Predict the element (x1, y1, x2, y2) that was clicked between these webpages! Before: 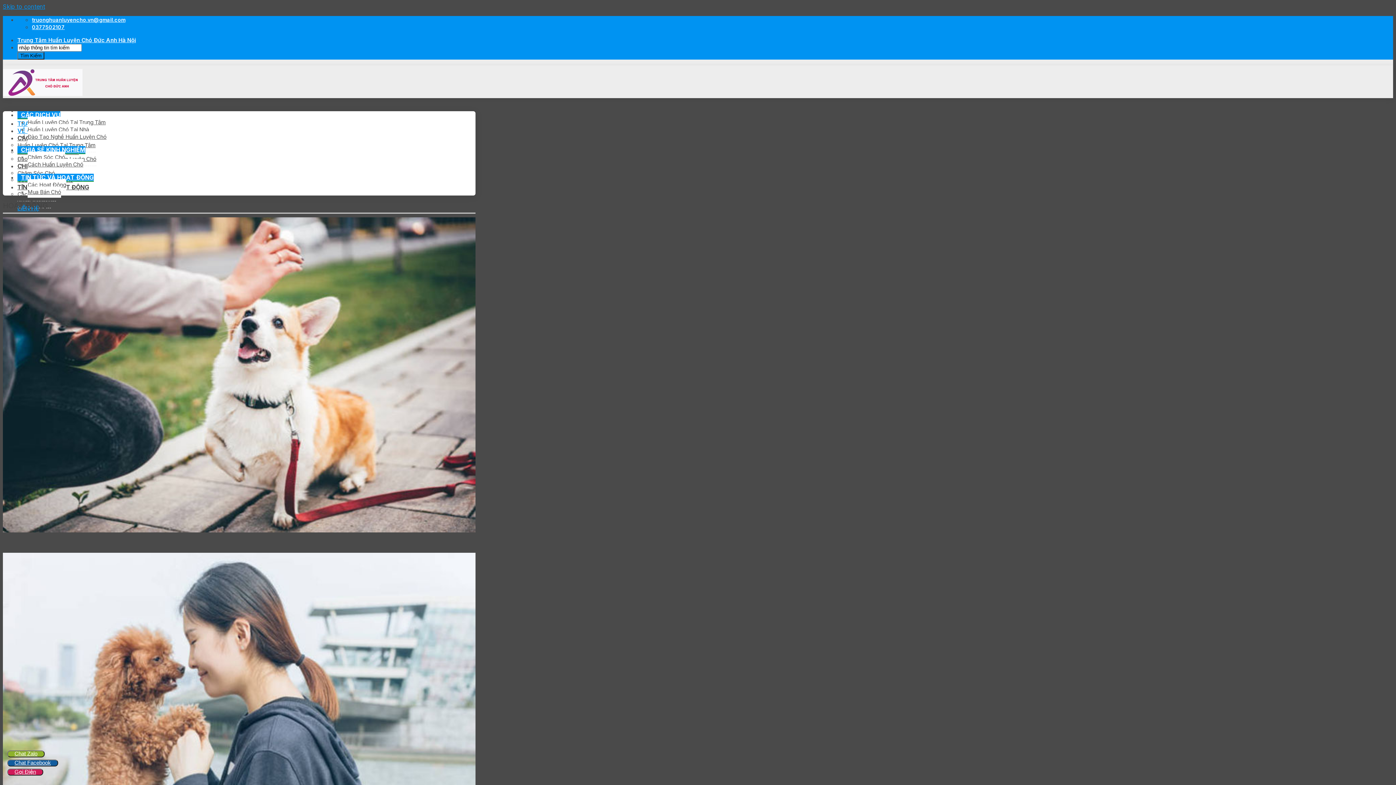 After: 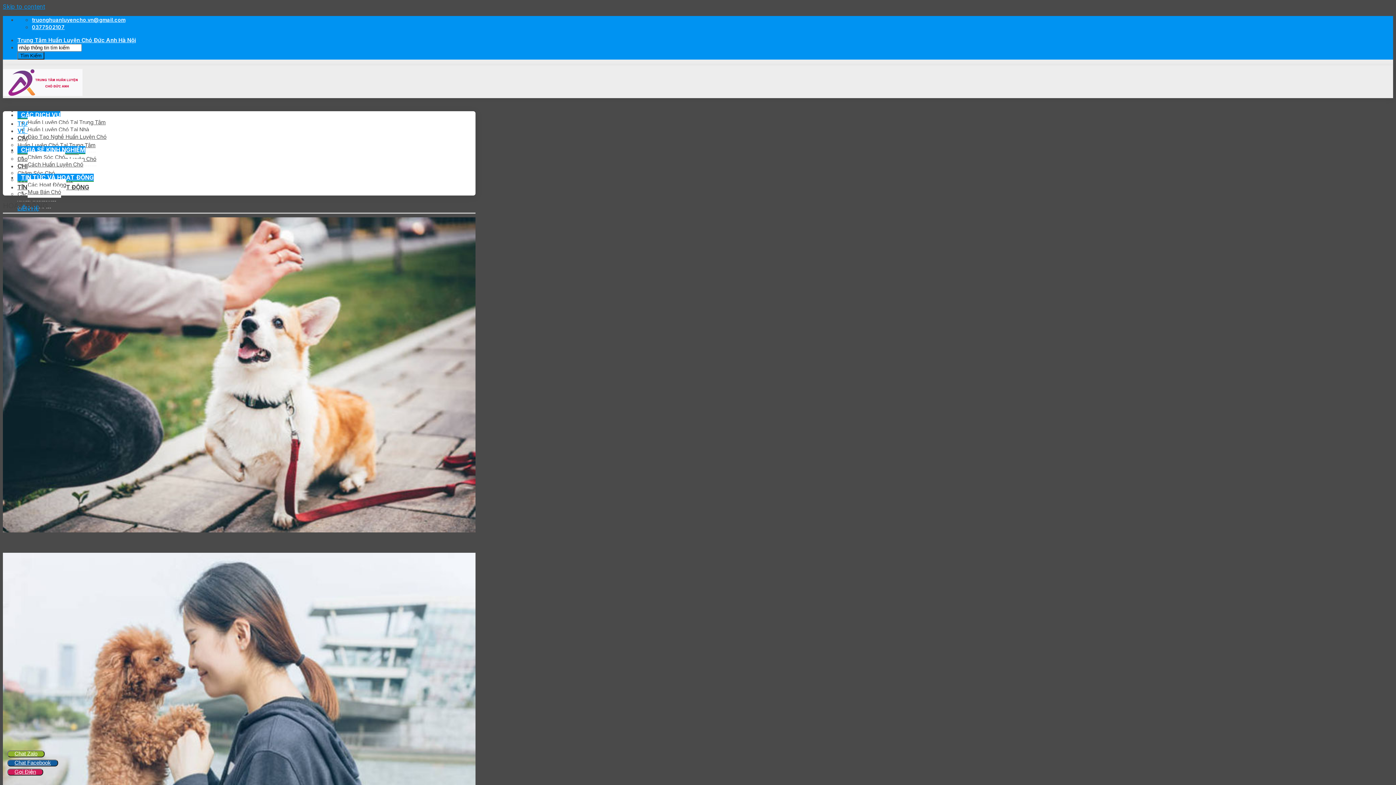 Action: bbox: (17, 111, 60, 119) label: CÁC DỊCH VỤ